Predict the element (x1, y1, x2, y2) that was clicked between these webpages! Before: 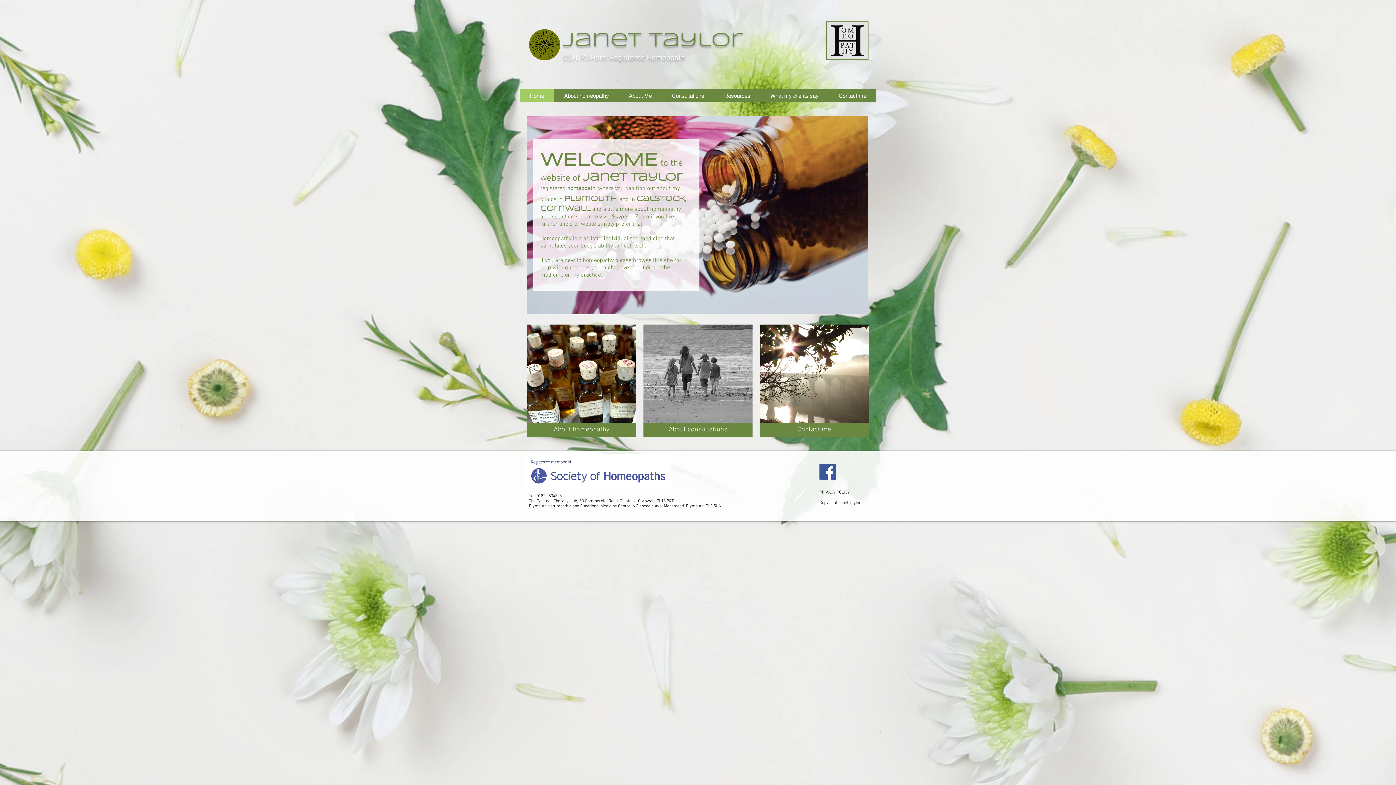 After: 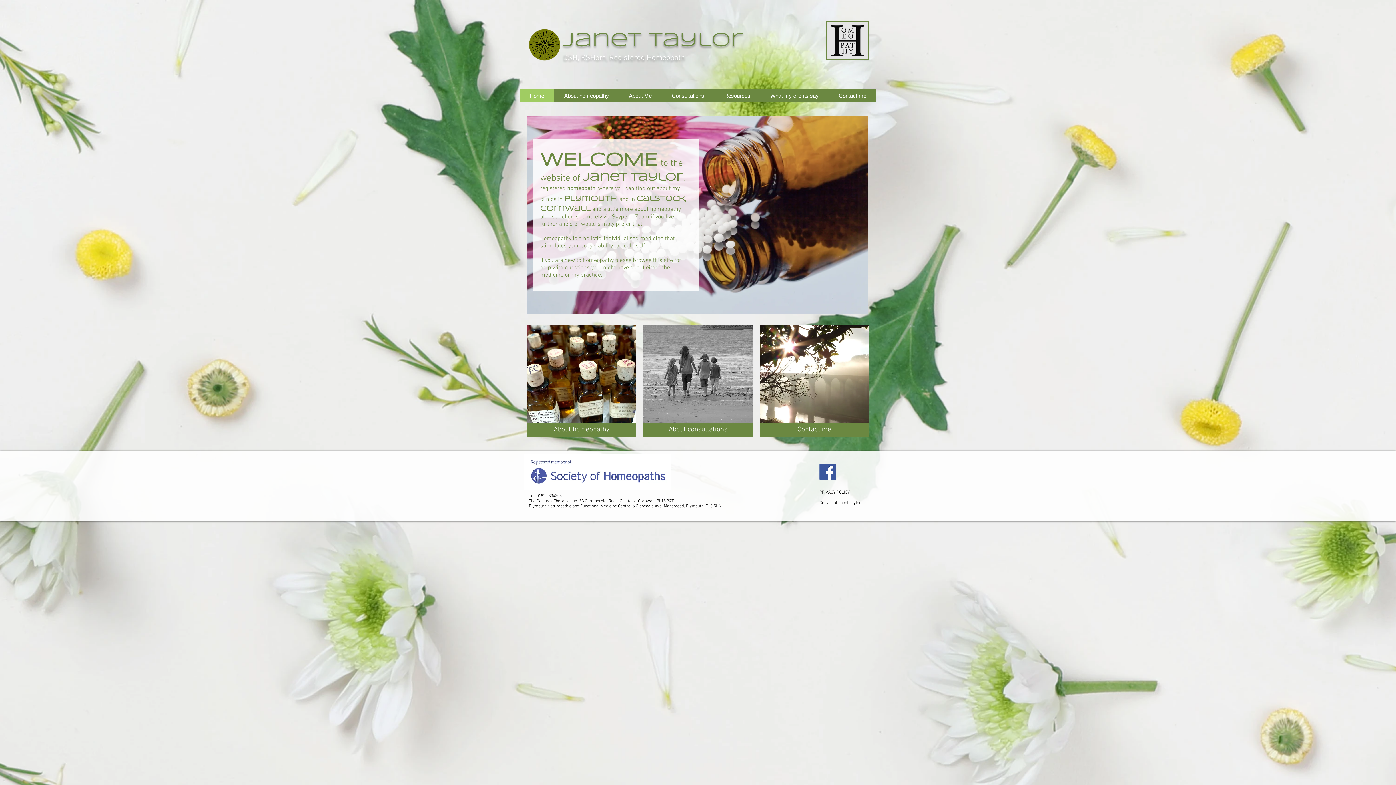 Action: label: Contact me bbox: (760, 422, 869, 437)